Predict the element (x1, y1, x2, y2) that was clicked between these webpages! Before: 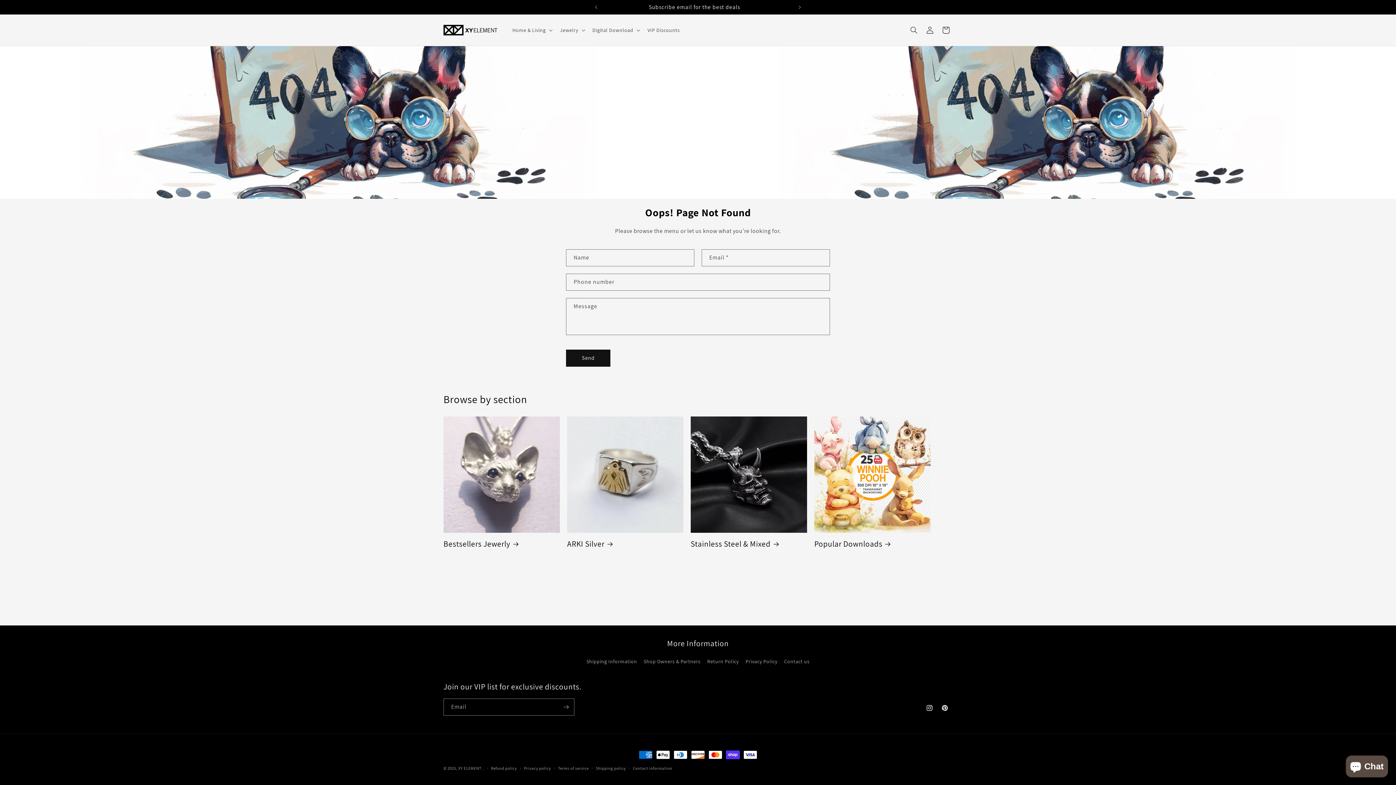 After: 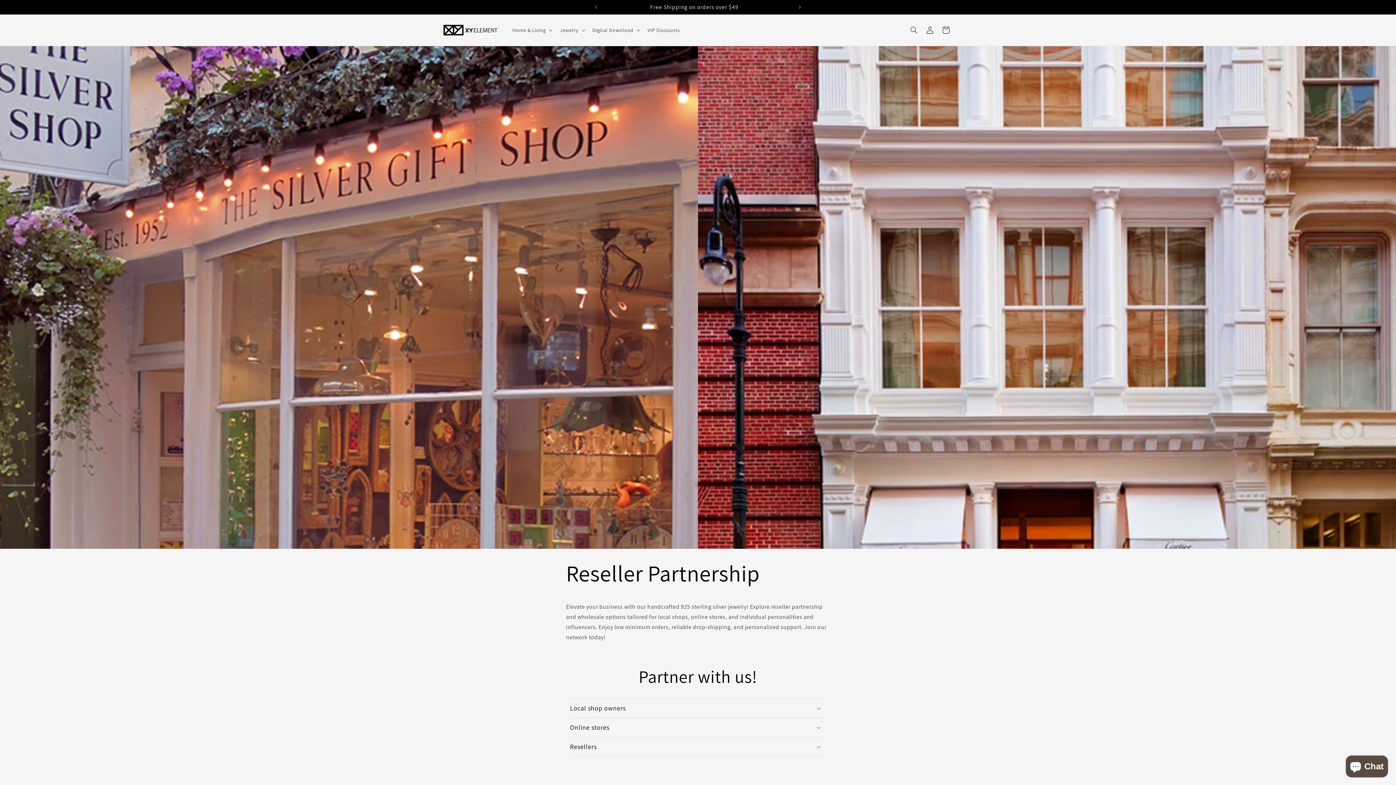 Action: label: Shop Owners & Partners bbox: (643, 655, 700, 668)